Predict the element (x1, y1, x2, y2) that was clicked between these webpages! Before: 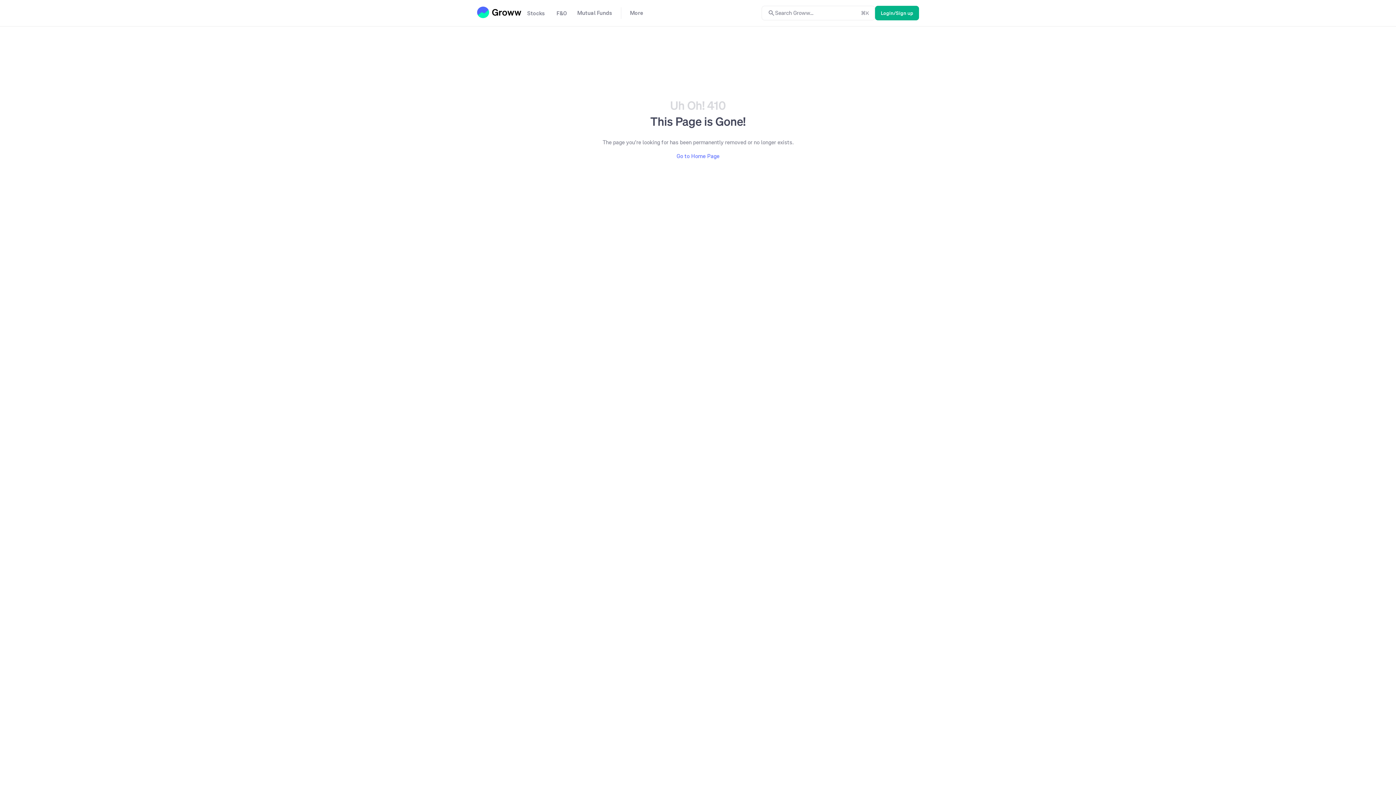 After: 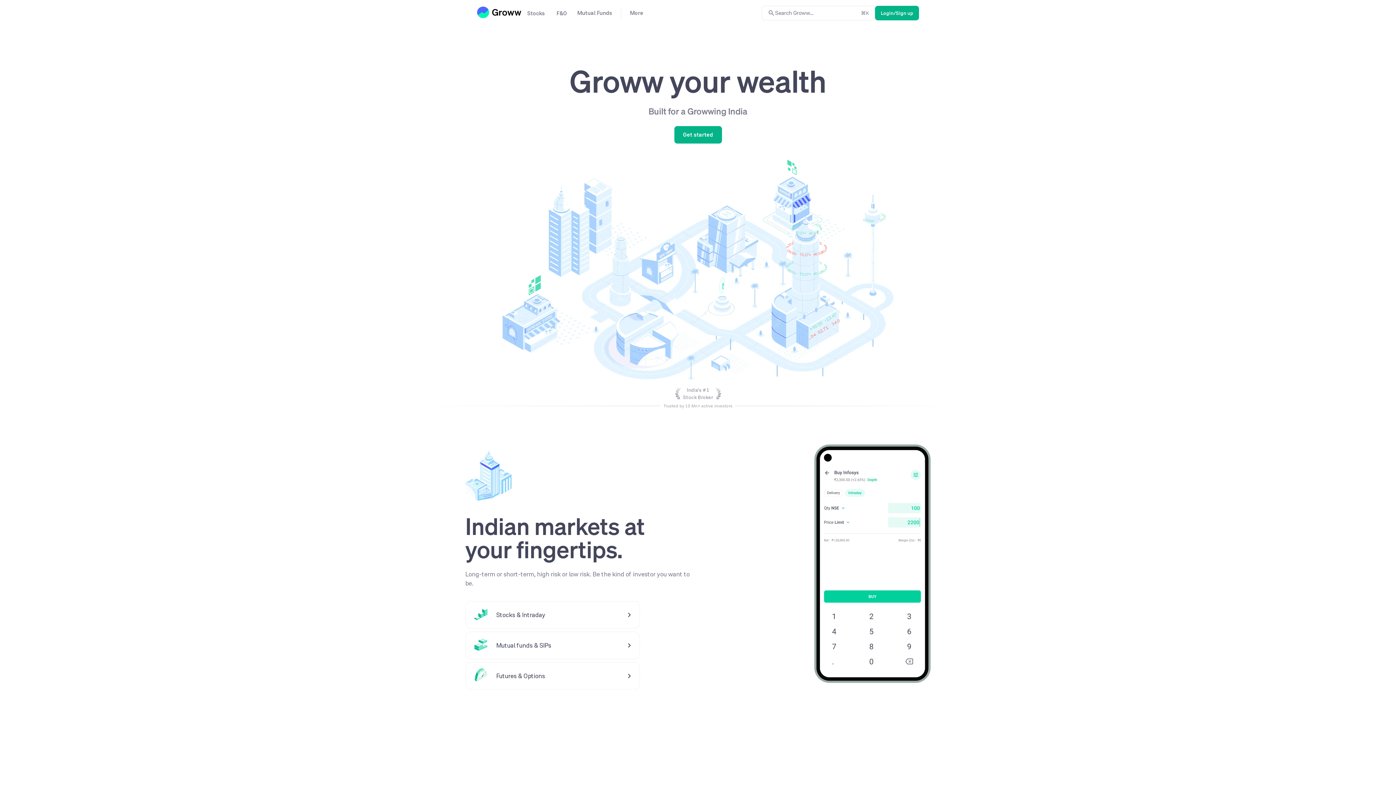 Action: bbox: (477, 6, 521, 18)